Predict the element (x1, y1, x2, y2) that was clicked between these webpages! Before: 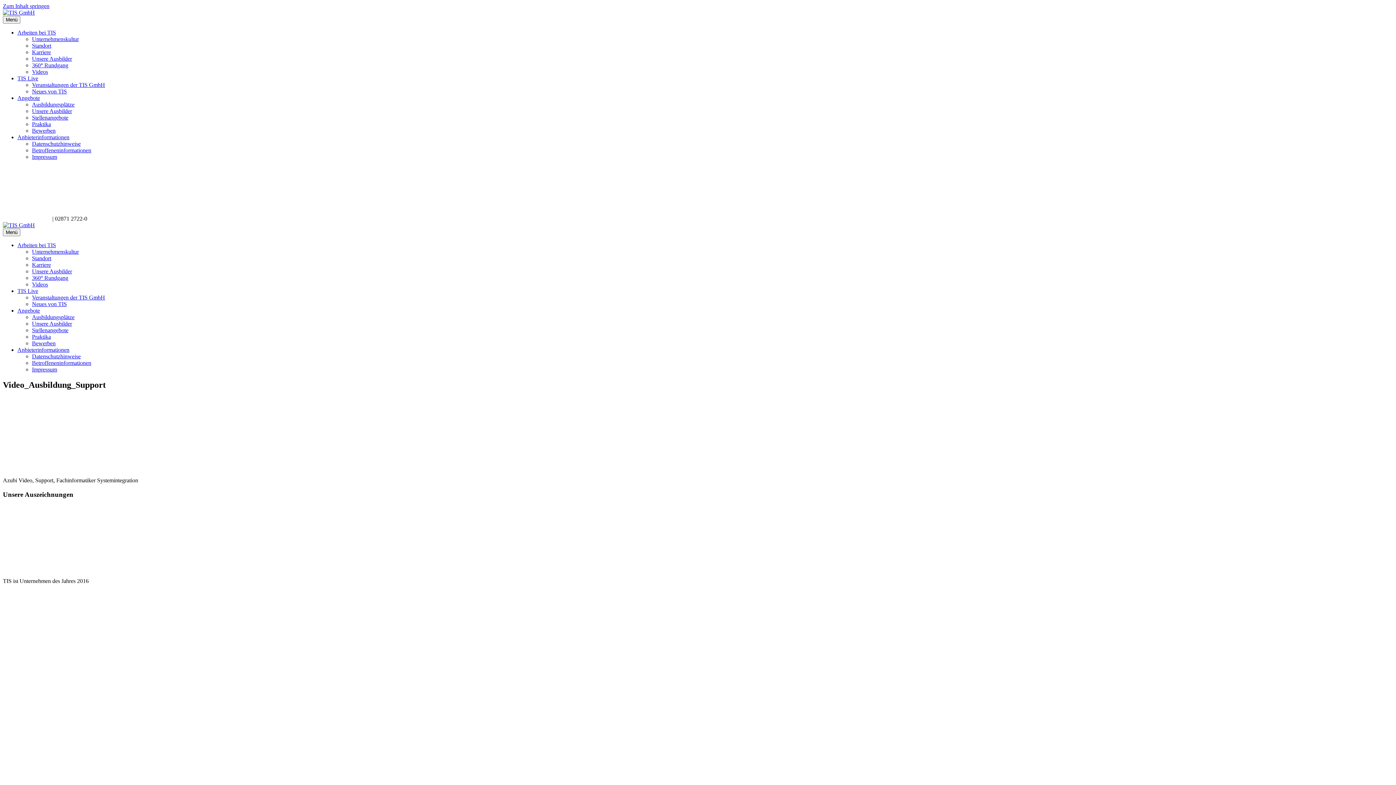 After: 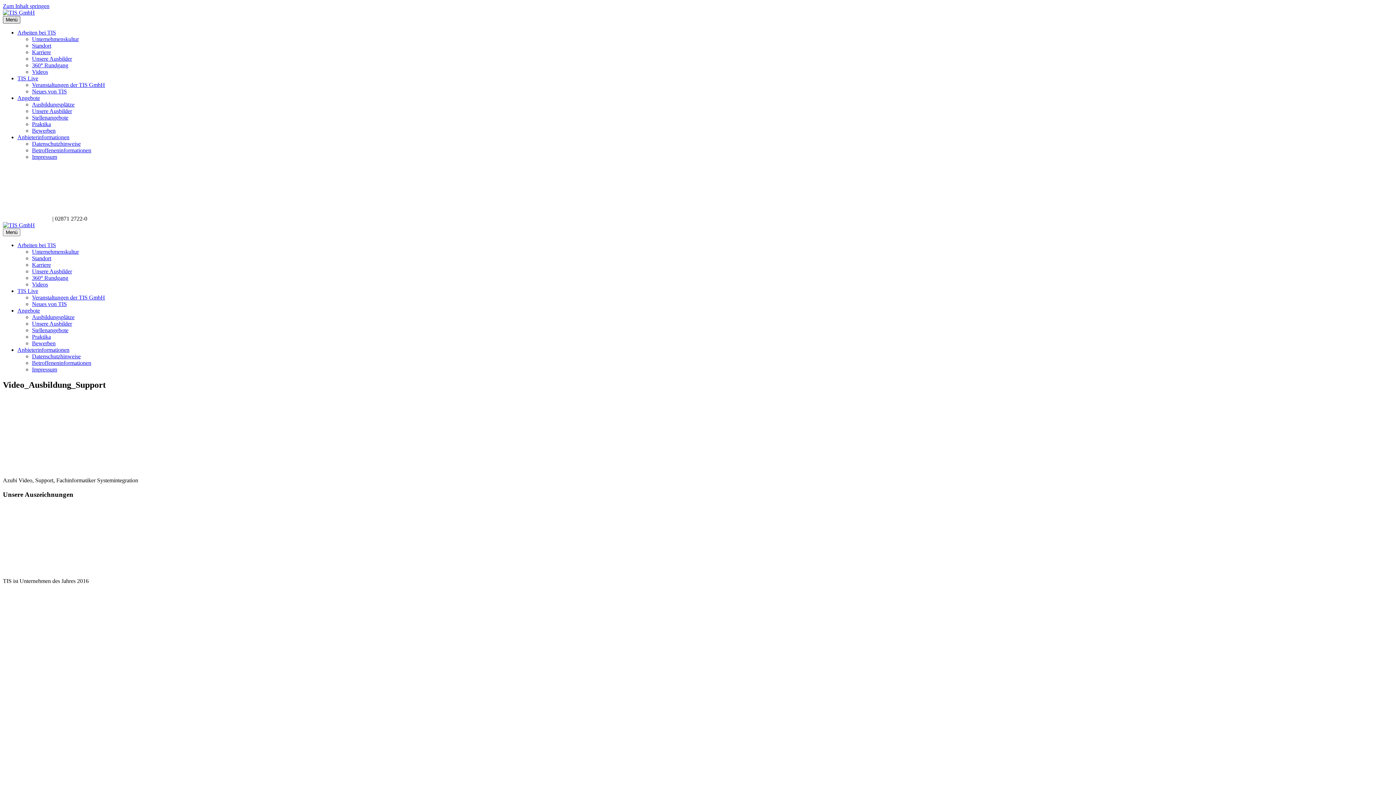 Action: label: Menü bbox: (2, 16, 20, 23)